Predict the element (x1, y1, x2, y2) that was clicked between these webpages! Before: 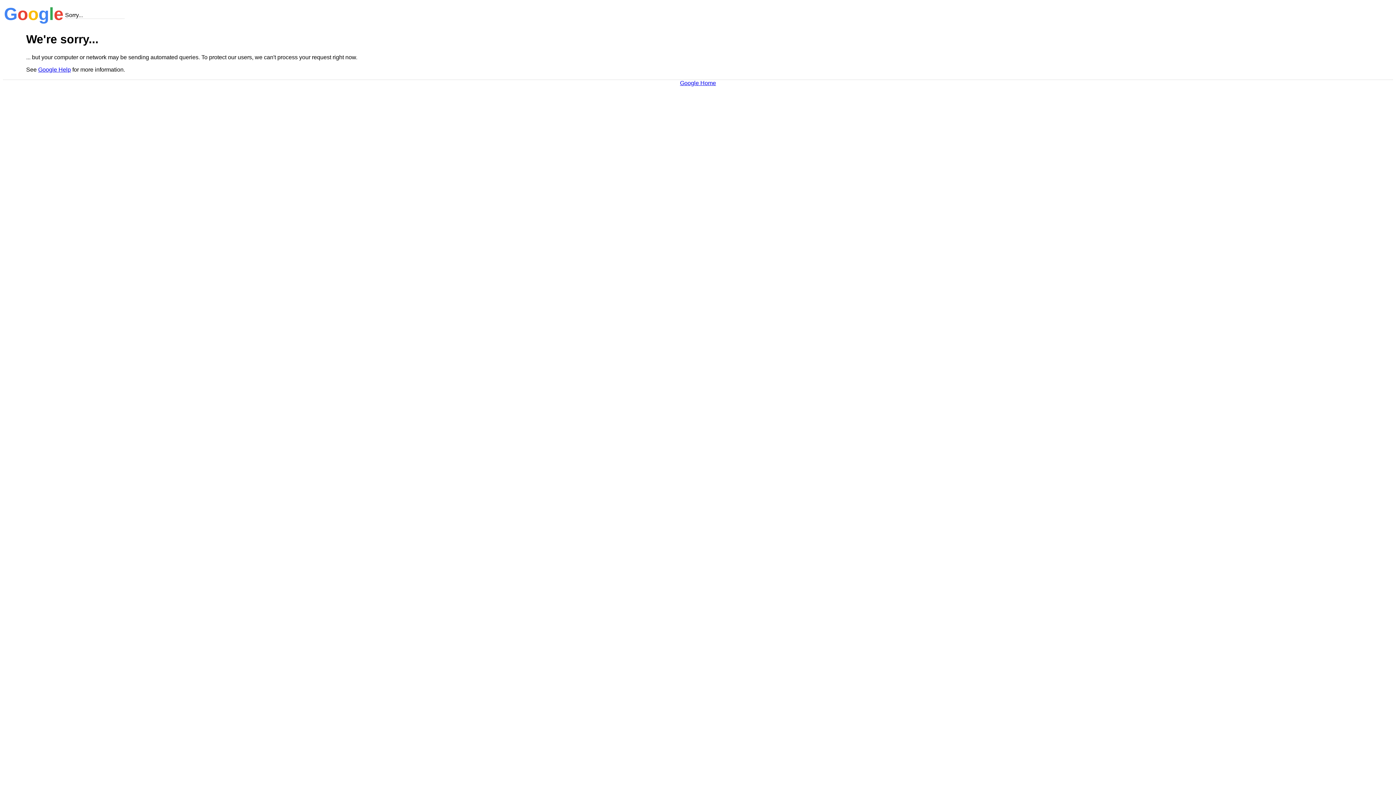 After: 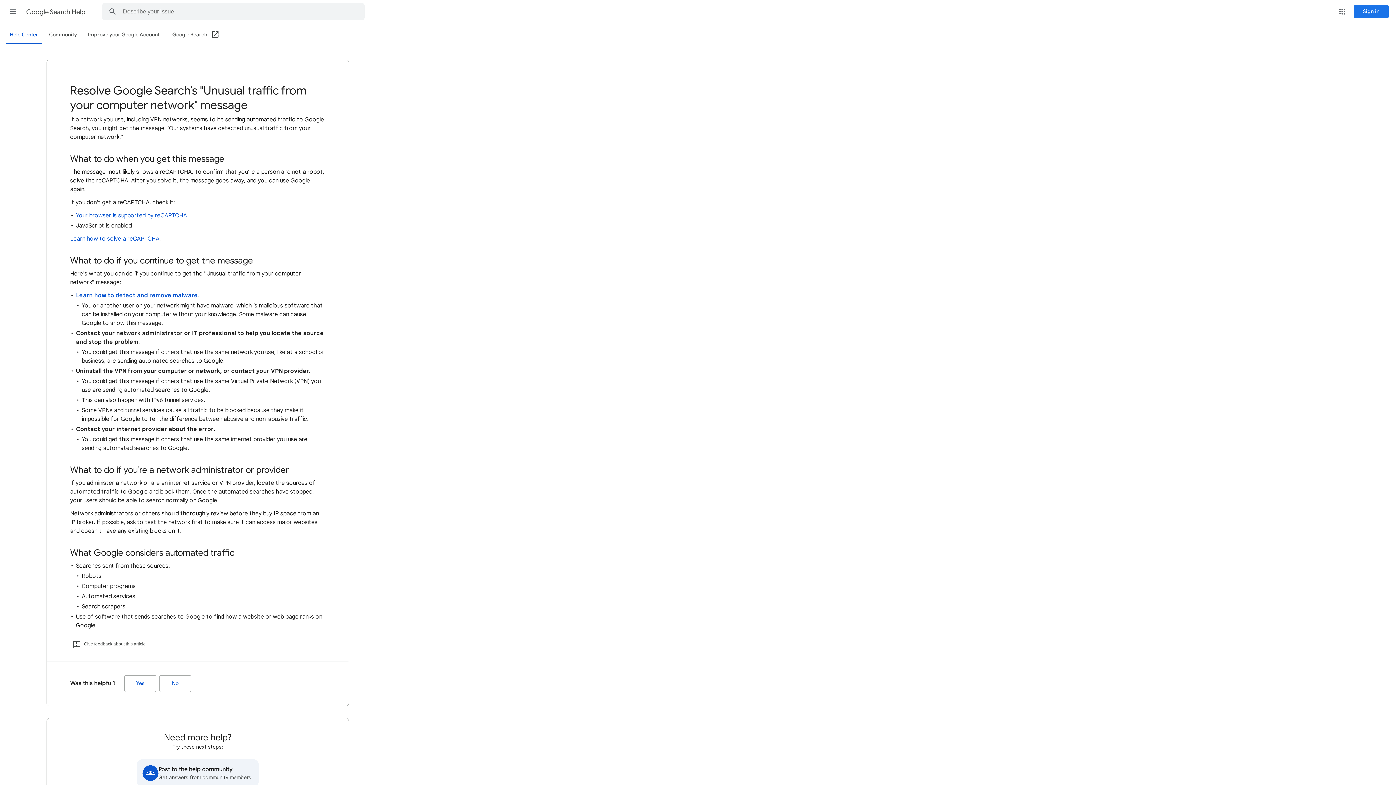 Action: label: Google Help bbox: (38, 66, 70, 72)